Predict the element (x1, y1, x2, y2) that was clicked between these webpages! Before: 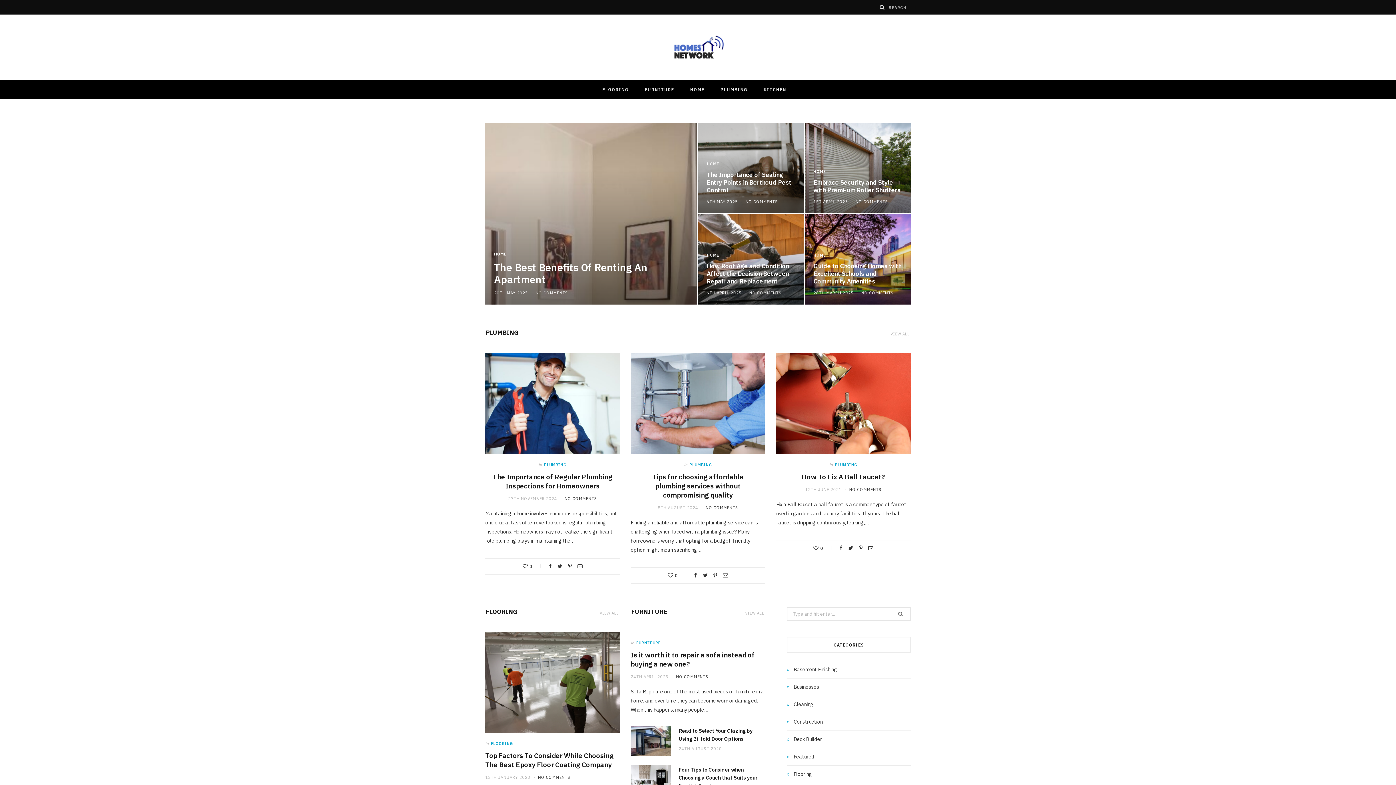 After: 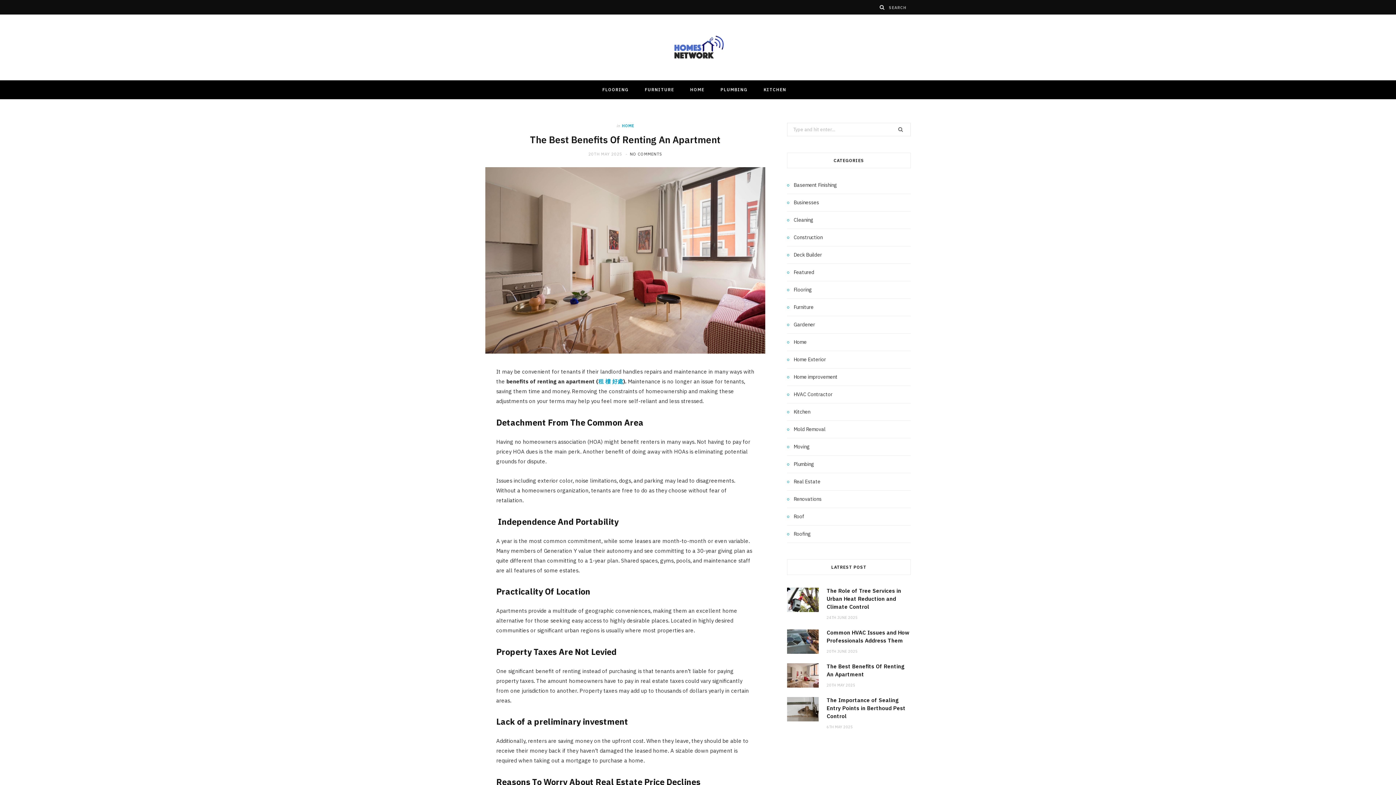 Action: bbox: (535, 290, 568, 295) label: NO COMMENTS